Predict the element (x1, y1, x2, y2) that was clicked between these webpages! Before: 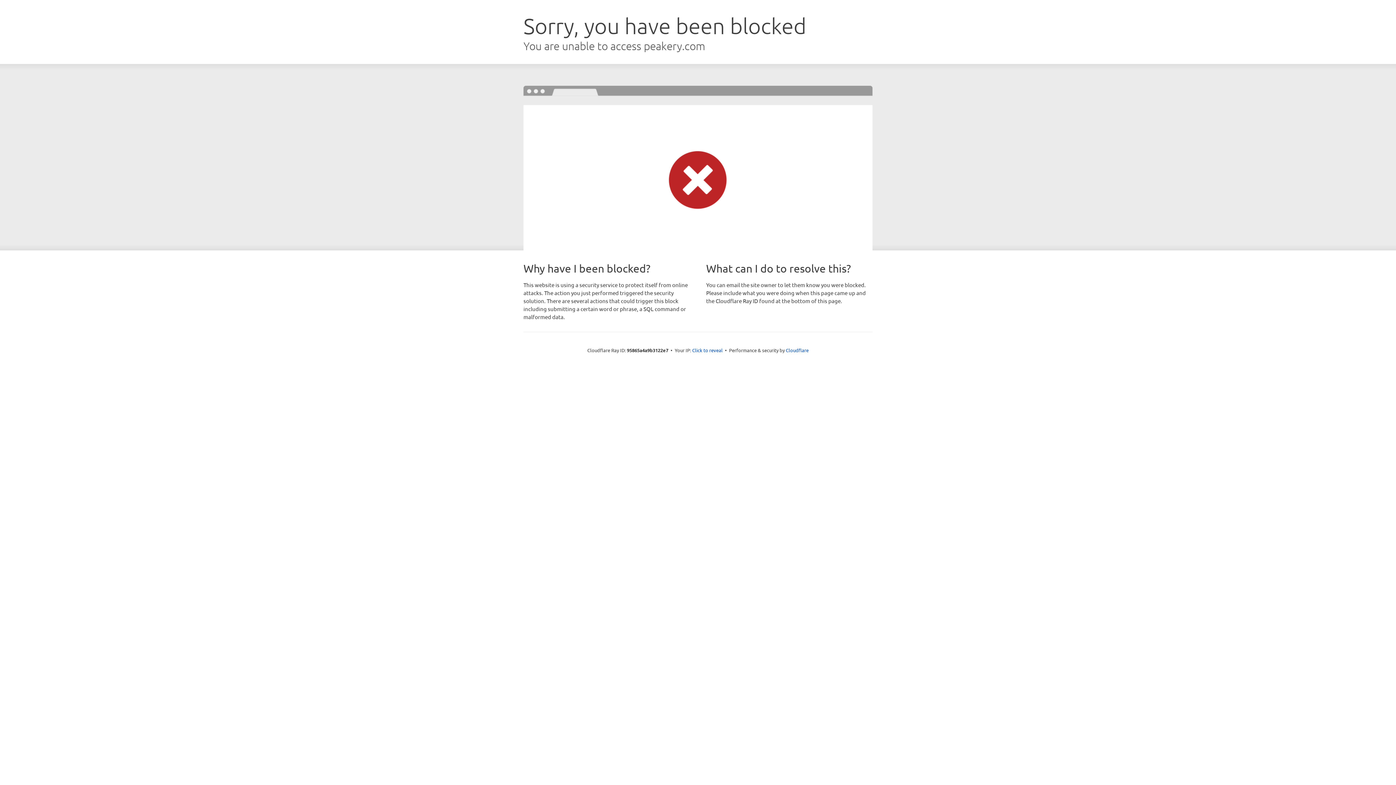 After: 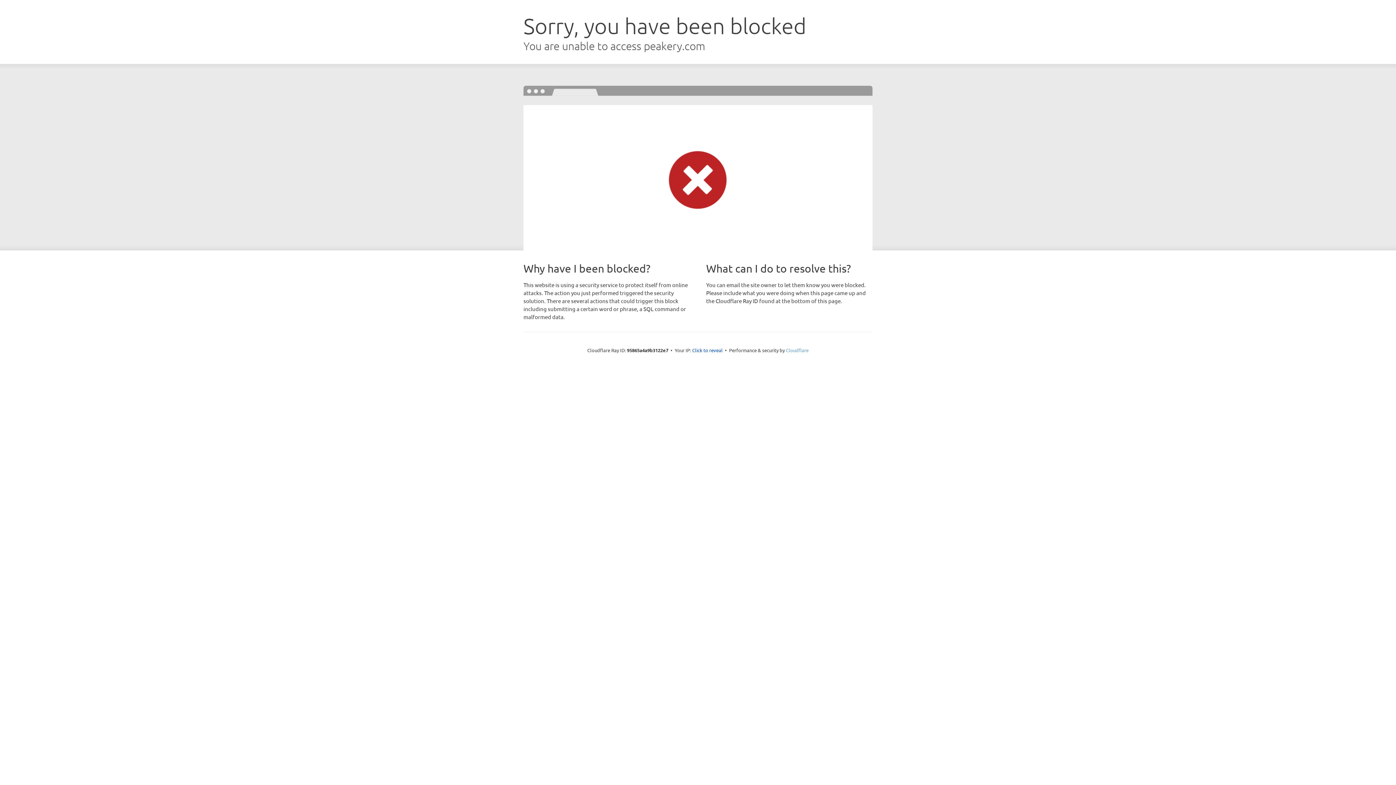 Action: label: Cloudflare bbox: (786, 347, 808, 353)